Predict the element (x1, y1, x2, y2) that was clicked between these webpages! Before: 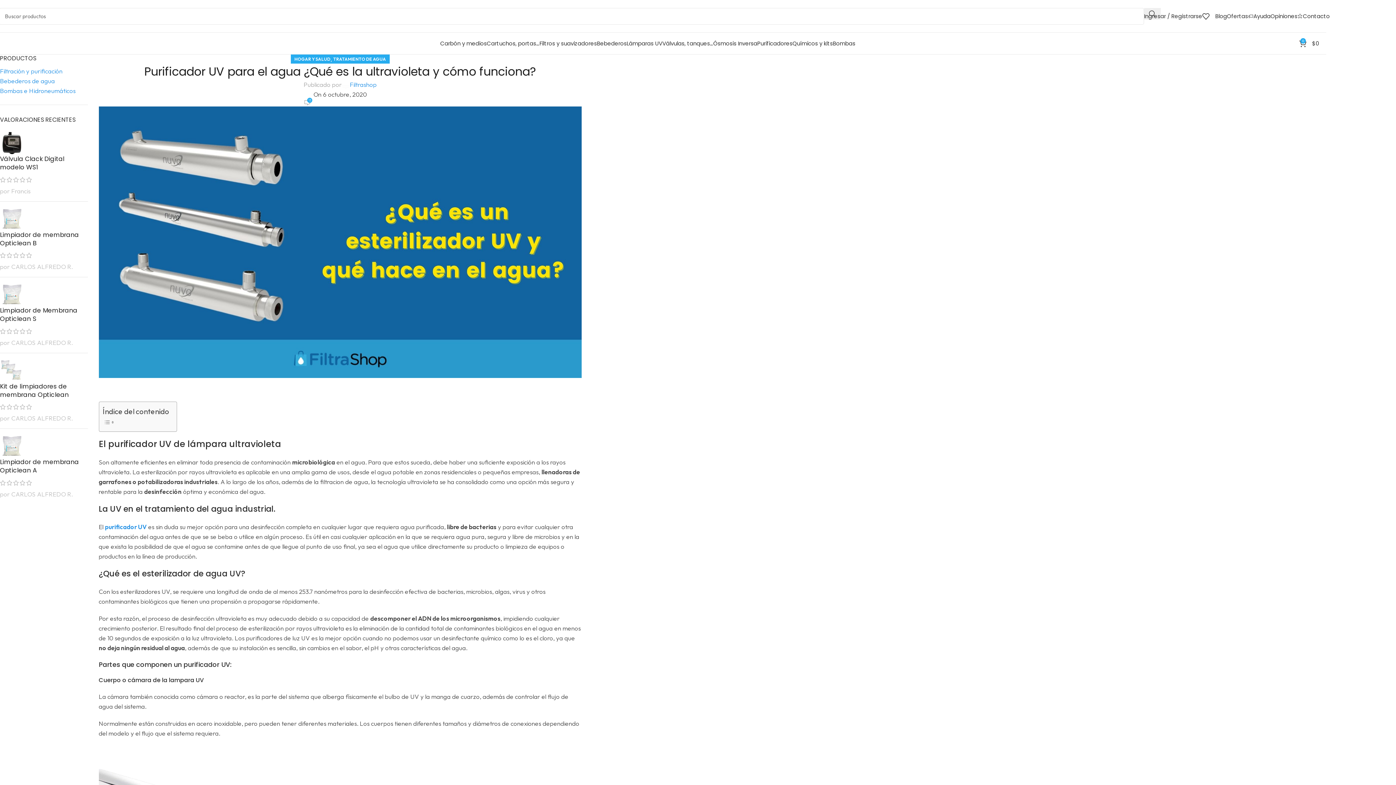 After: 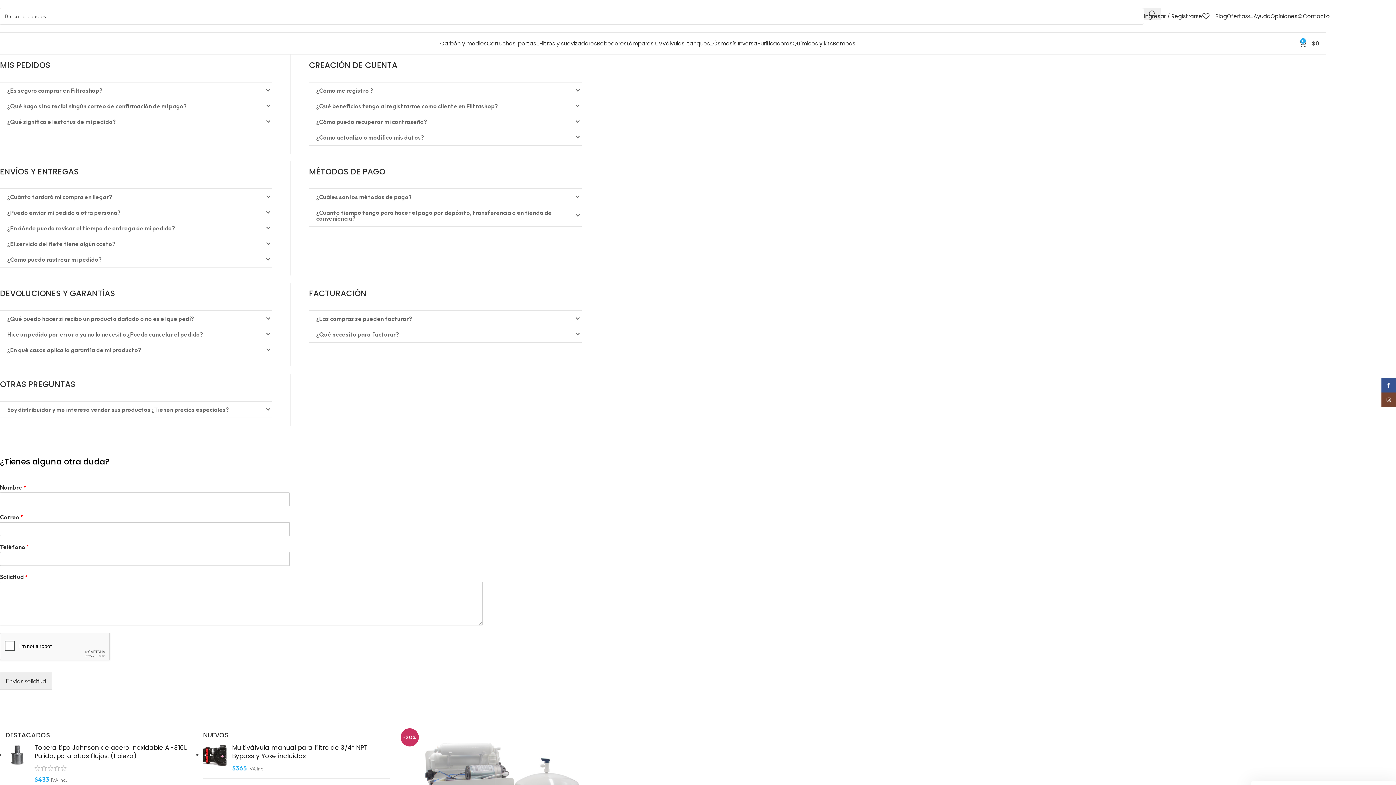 Action: bbox: (1253, 8, 1270, 23) label: Ayuda